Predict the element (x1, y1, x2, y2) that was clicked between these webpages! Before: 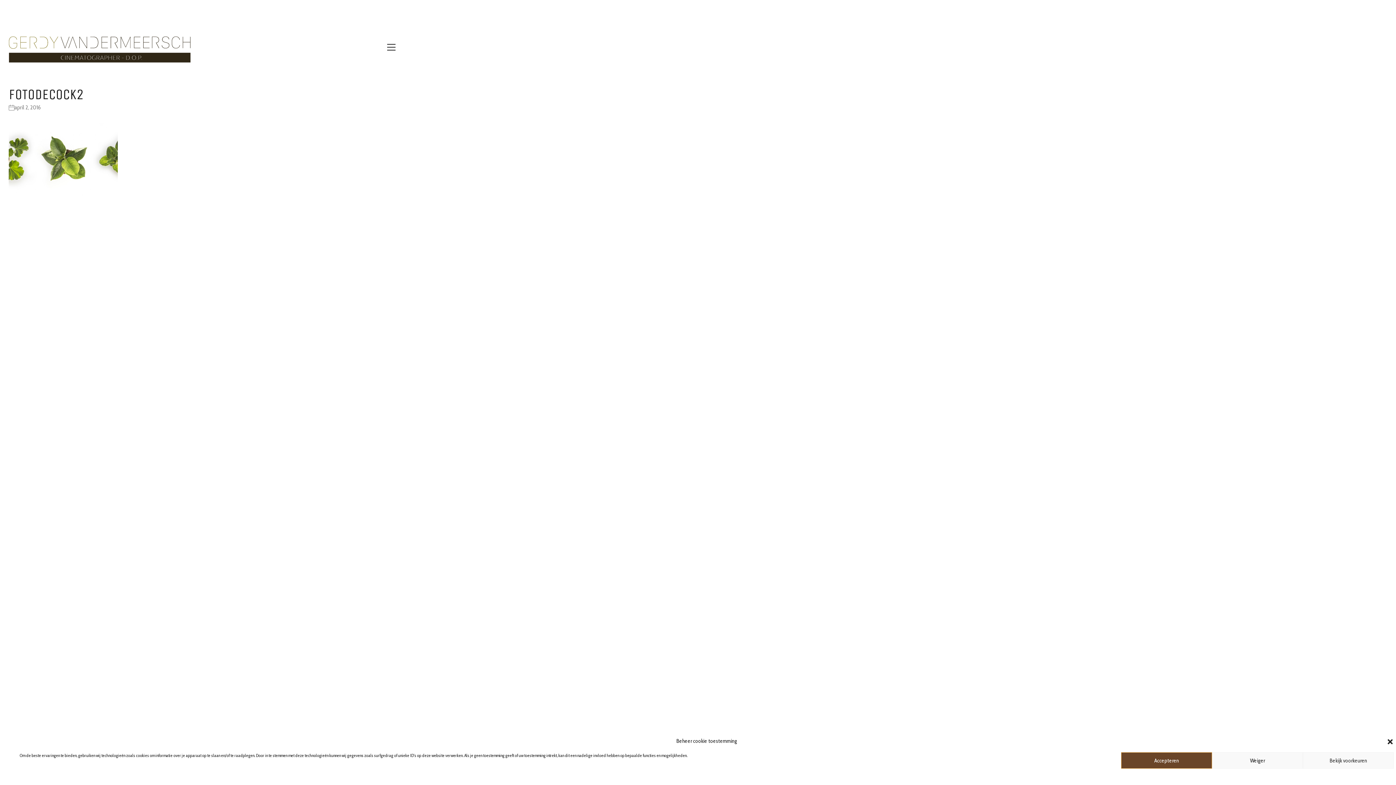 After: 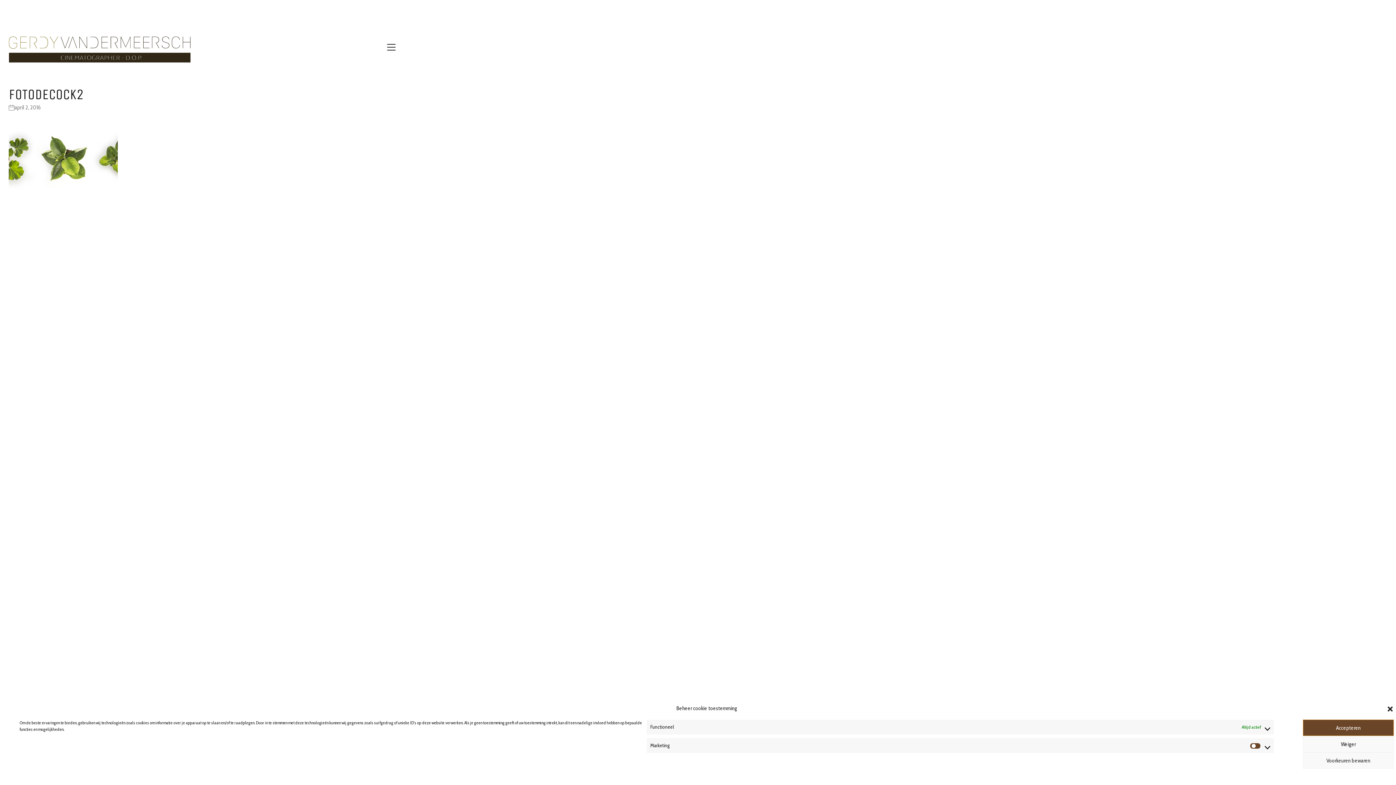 Action: label: Bekijk voorkeuren bbox: (1303, 752, 1394, 769)